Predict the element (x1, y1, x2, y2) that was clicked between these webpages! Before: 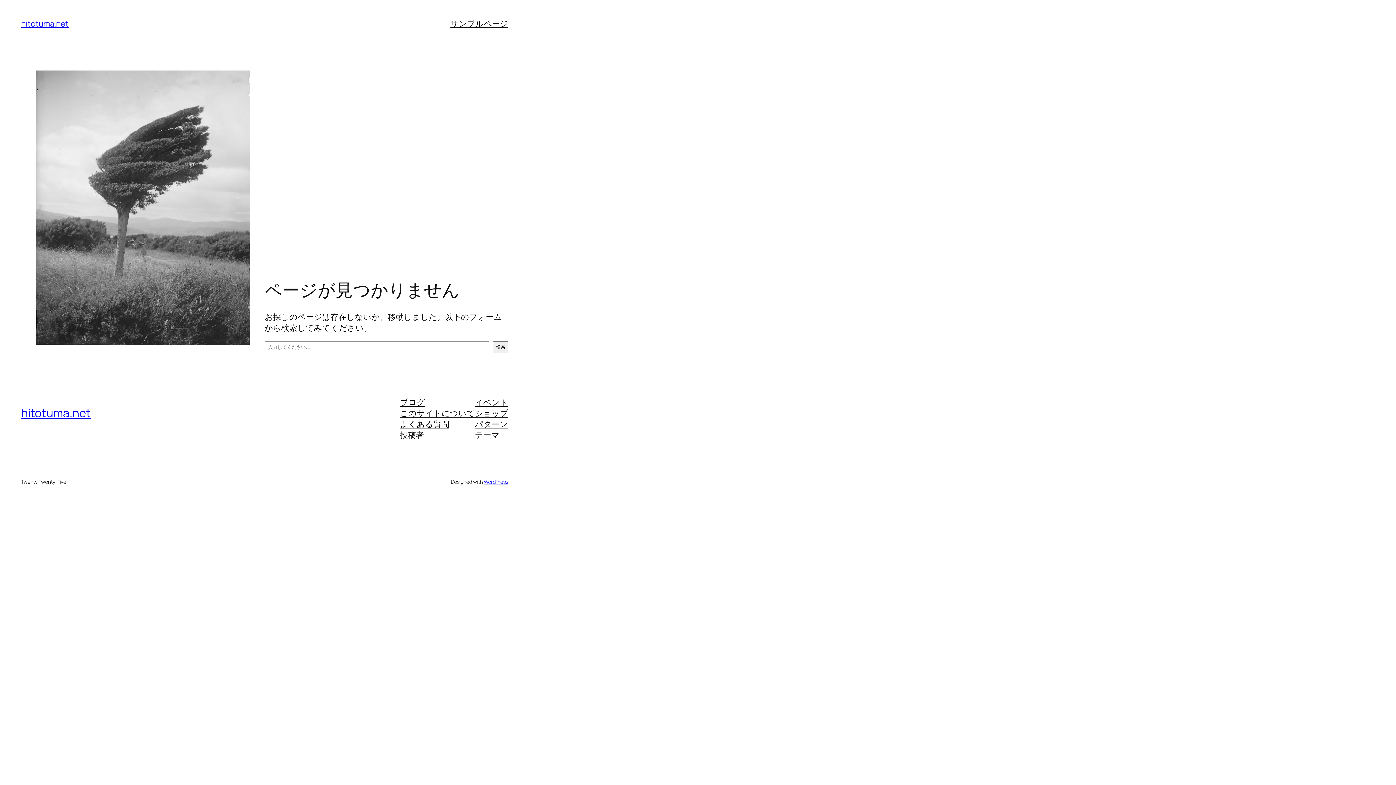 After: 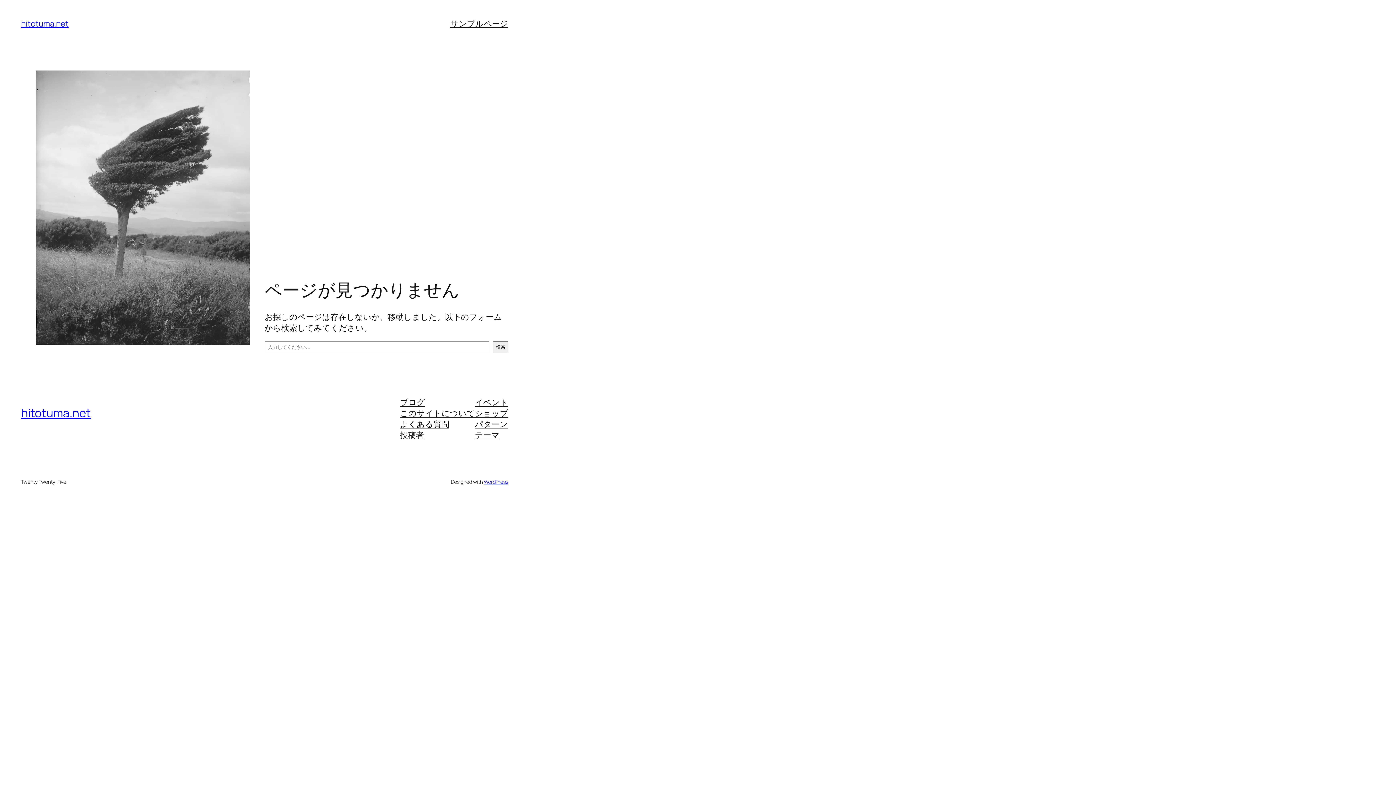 Action: label: よくある質問 bbox: (400, 418, 449, 429)